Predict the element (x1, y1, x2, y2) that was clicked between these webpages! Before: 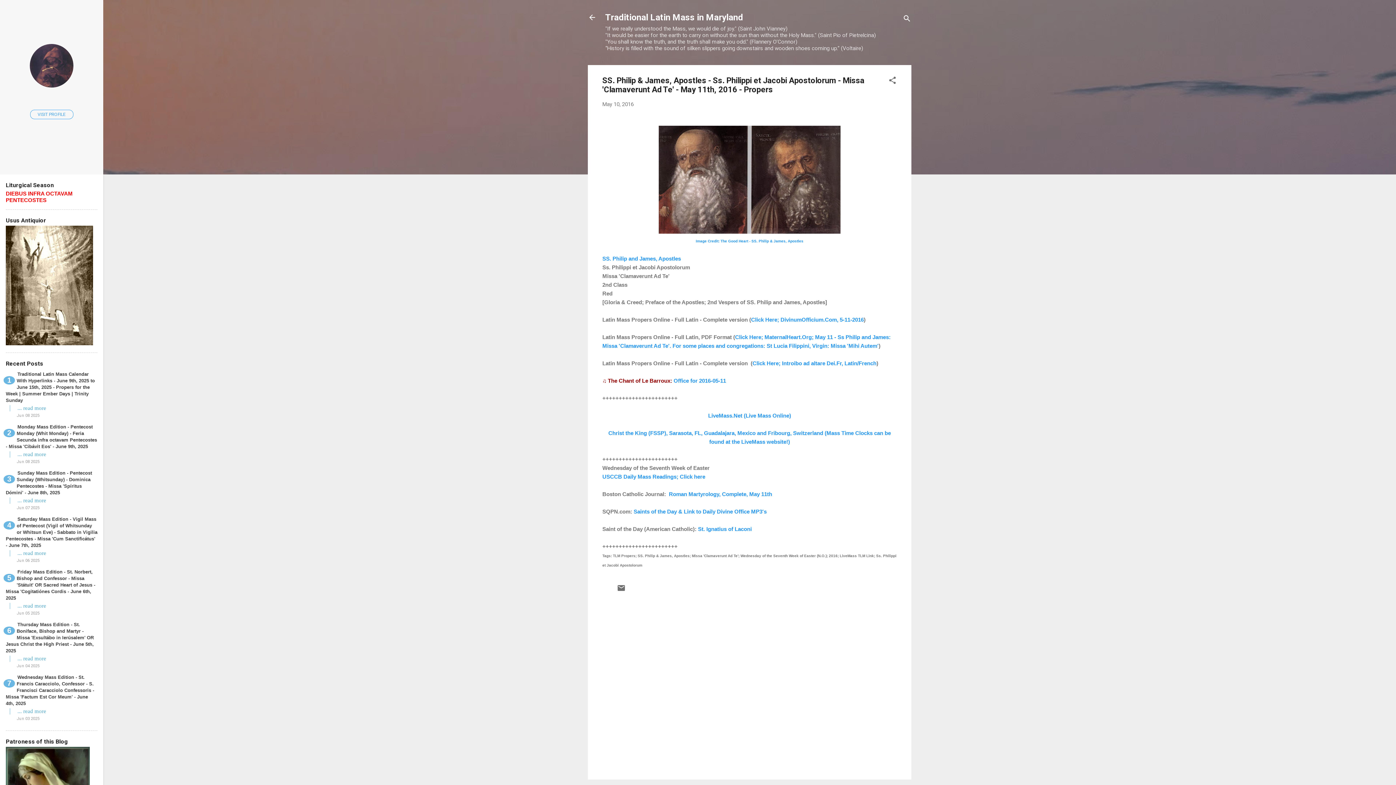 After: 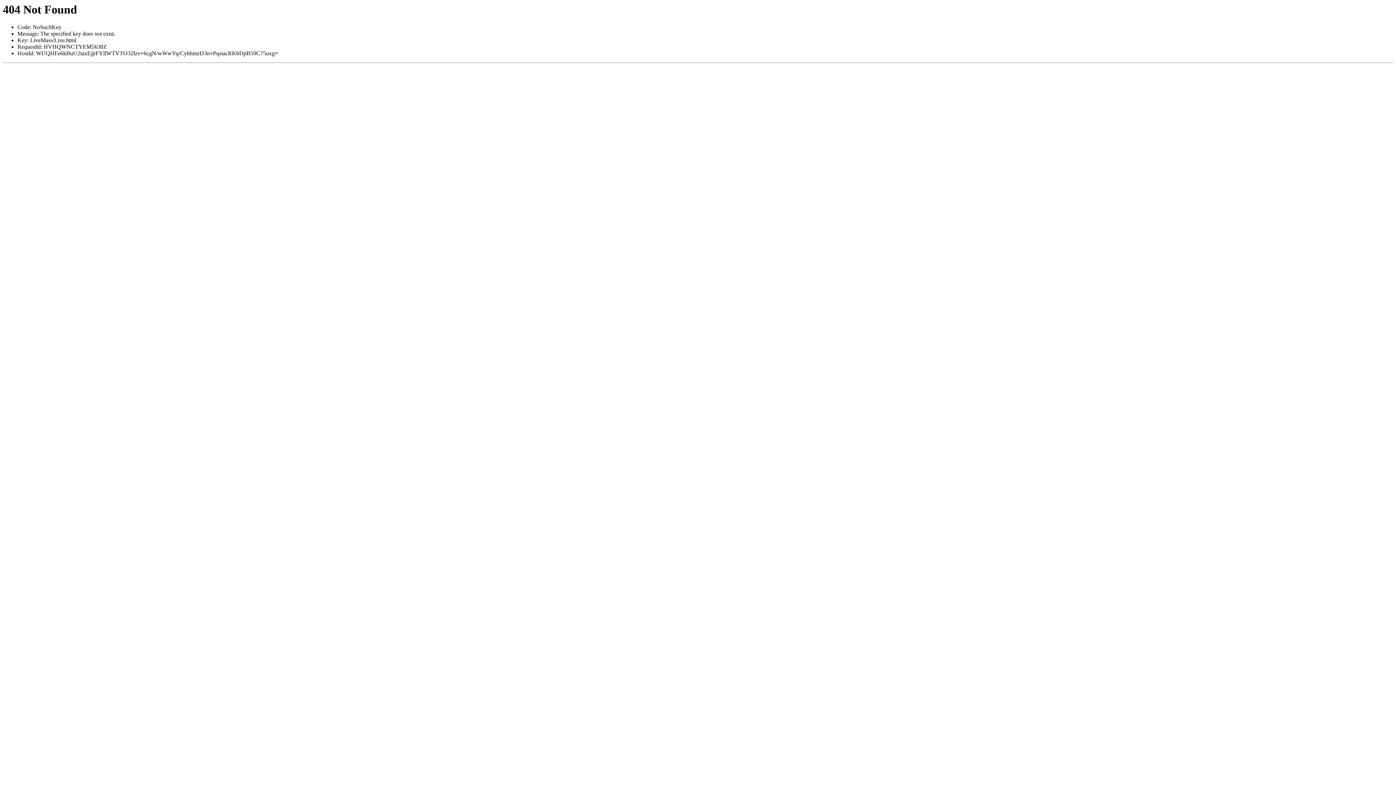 Action: bbox: (708, 412, 791, 418) label: LiveMass.Net (Live Mass Online)